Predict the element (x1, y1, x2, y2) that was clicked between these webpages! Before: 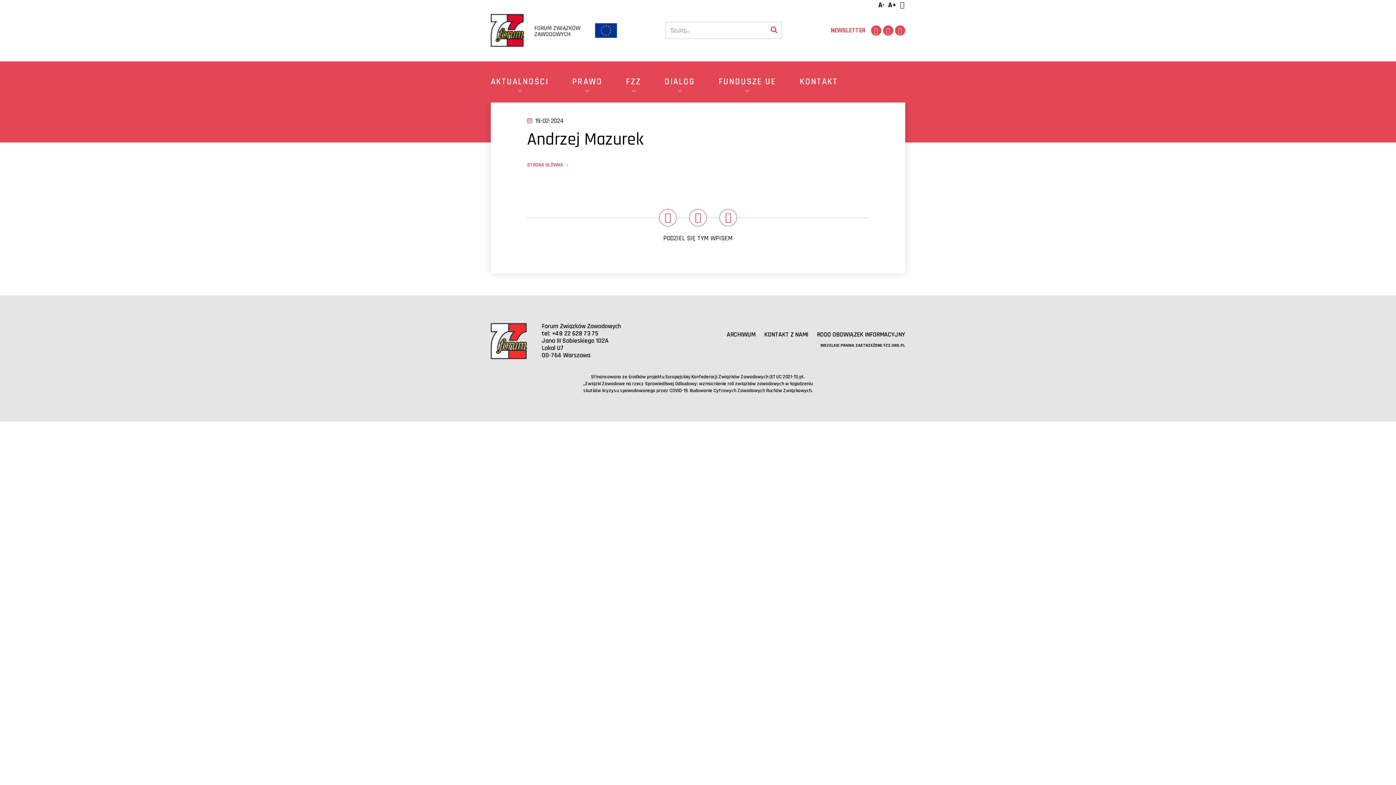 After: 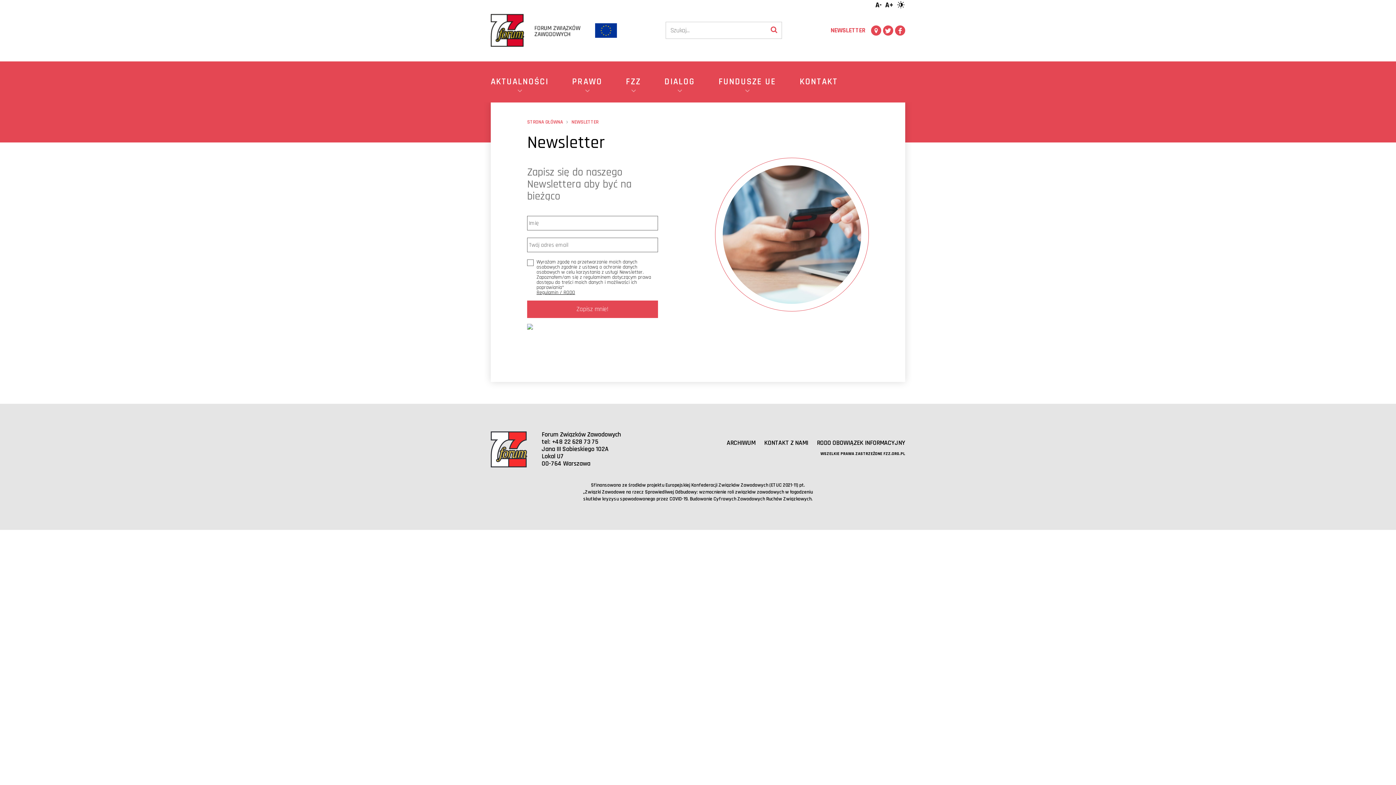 Action: bbox: (830, 25, 865, 34) label: NEWSLETTER